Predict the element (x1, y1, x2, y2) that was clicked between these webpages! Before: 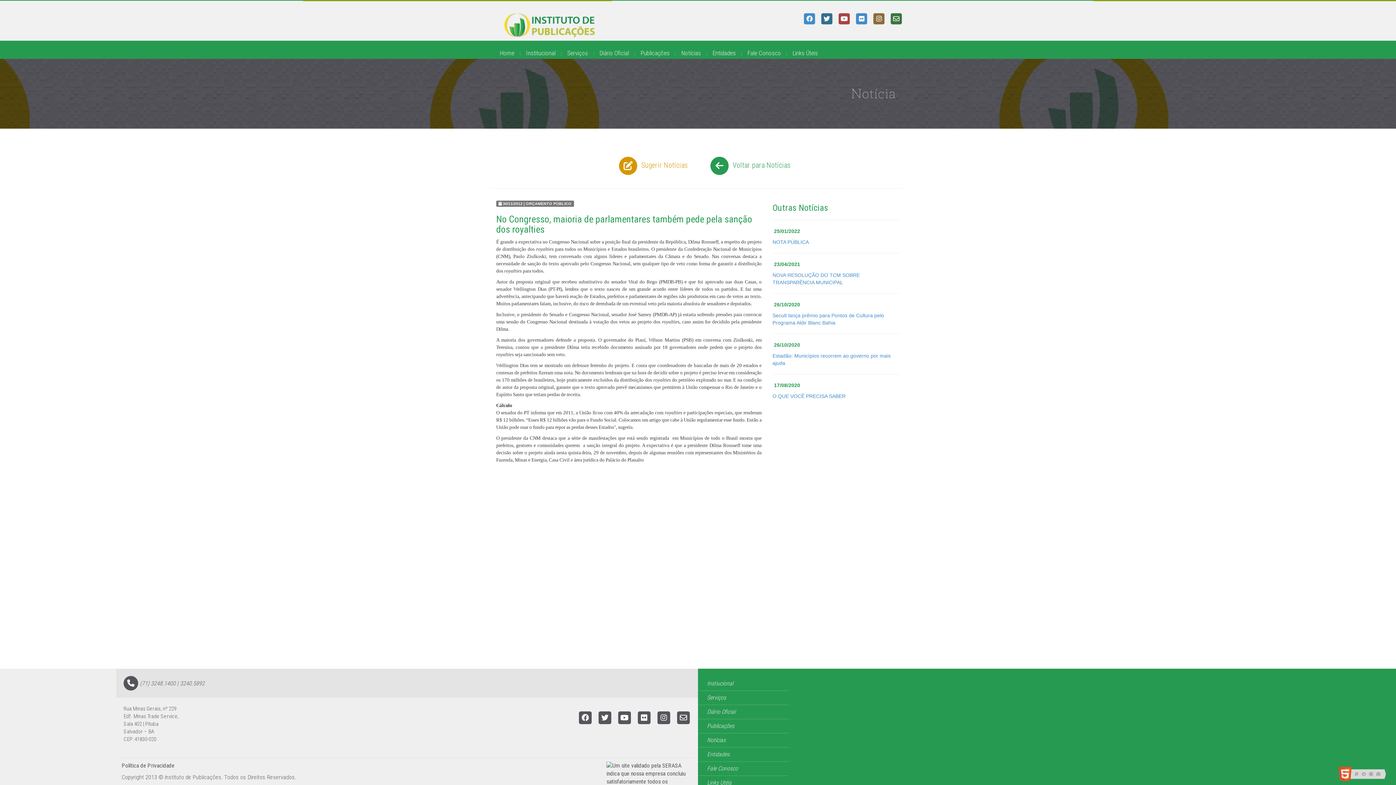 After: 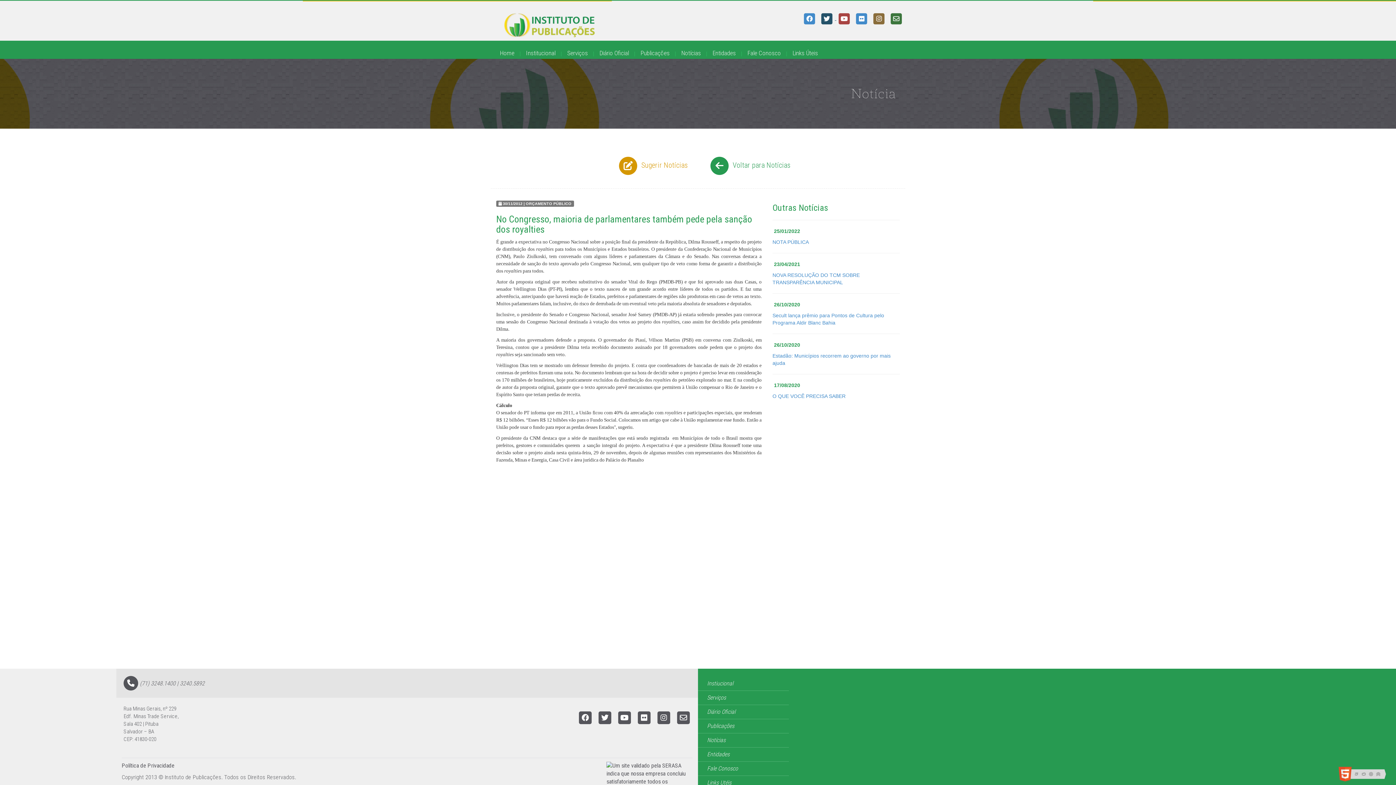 Action: label:   bbox: (819, 15, 836, 21)